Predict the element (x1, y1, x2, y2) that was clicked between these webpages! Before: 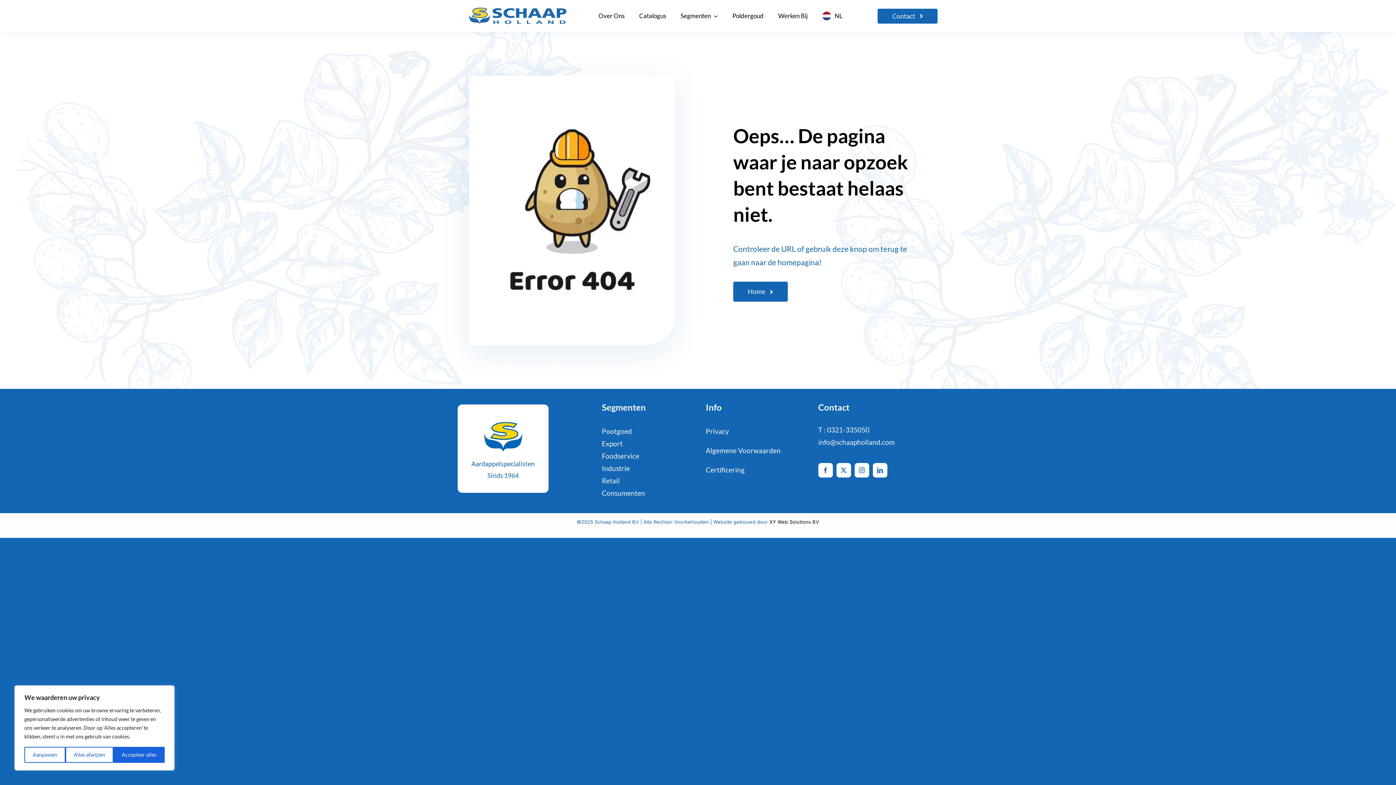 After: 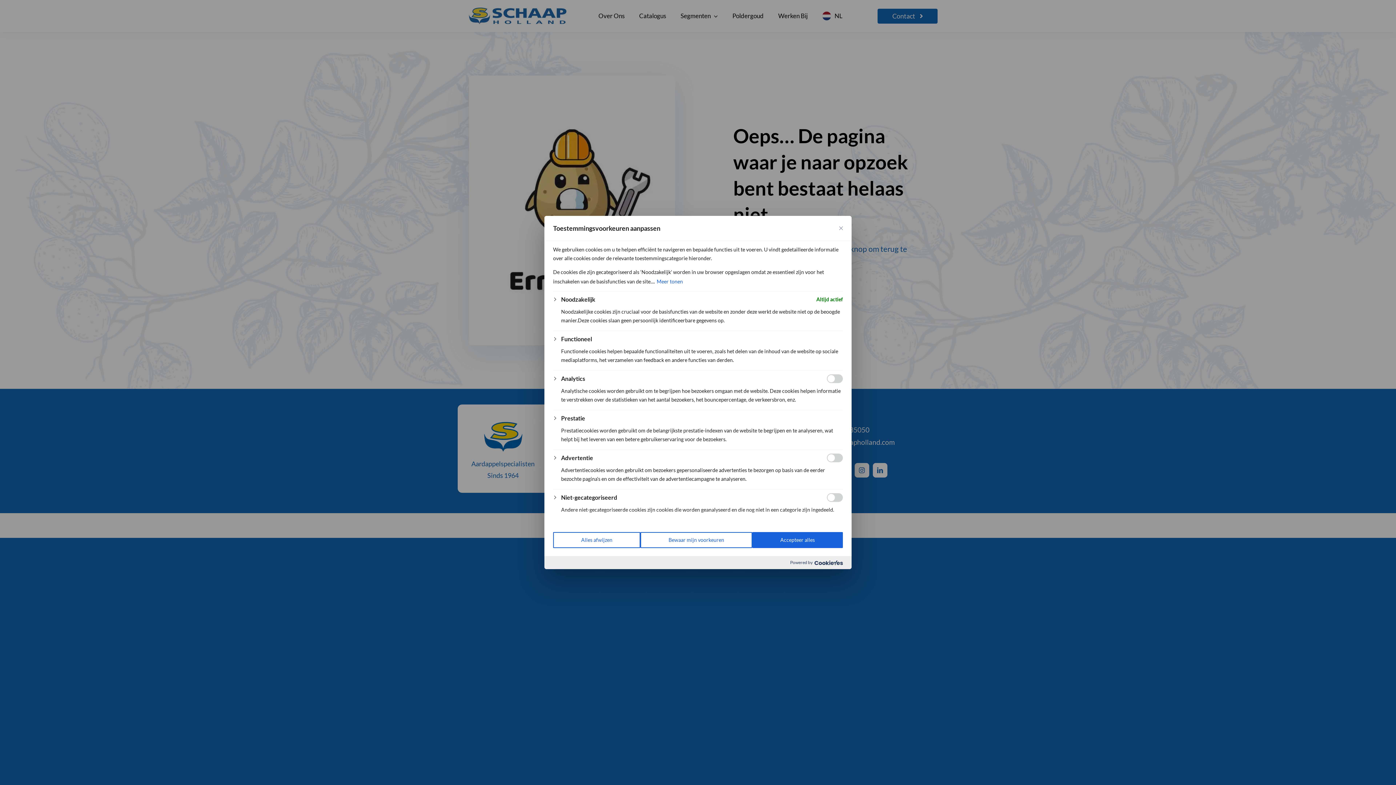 Action: label: Aanpassen bbox: (24, 747, 65, 763)